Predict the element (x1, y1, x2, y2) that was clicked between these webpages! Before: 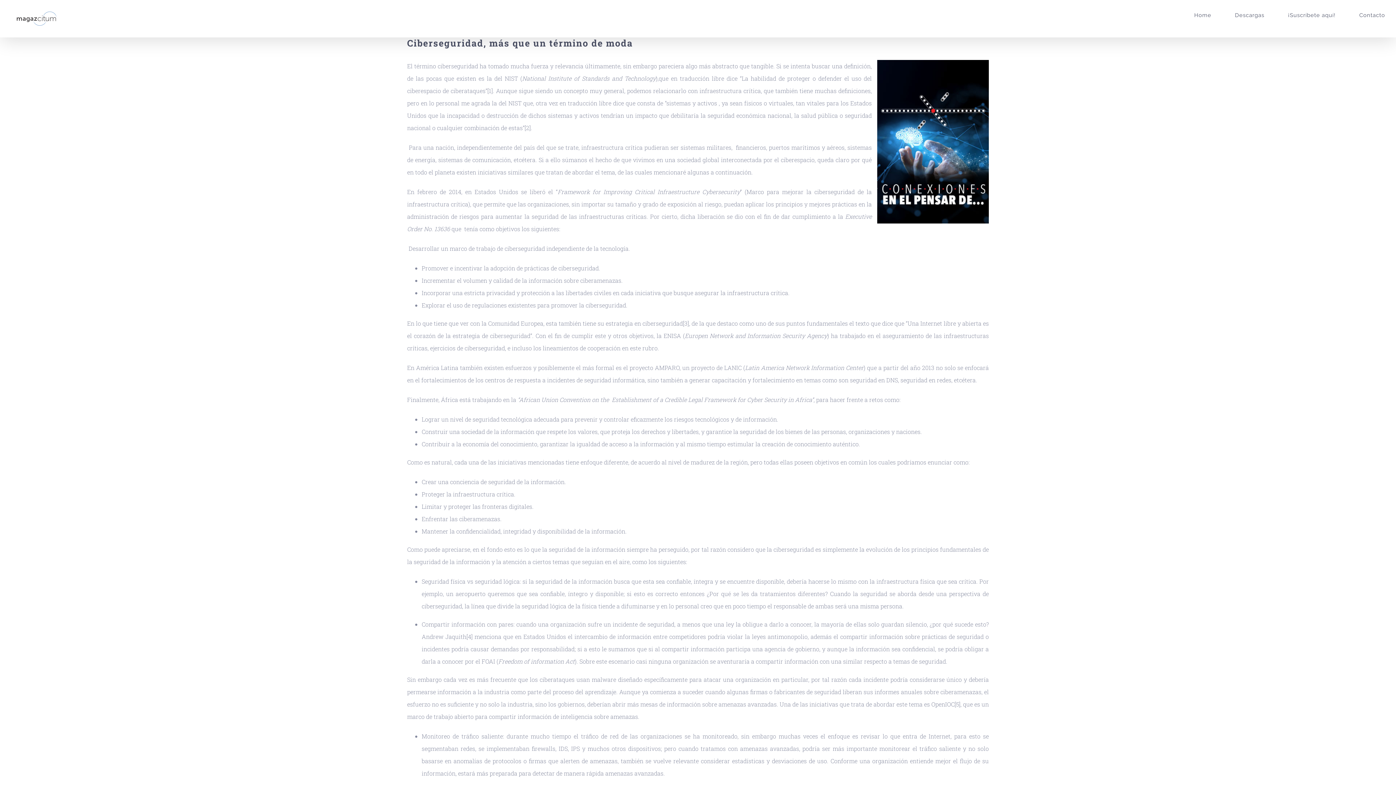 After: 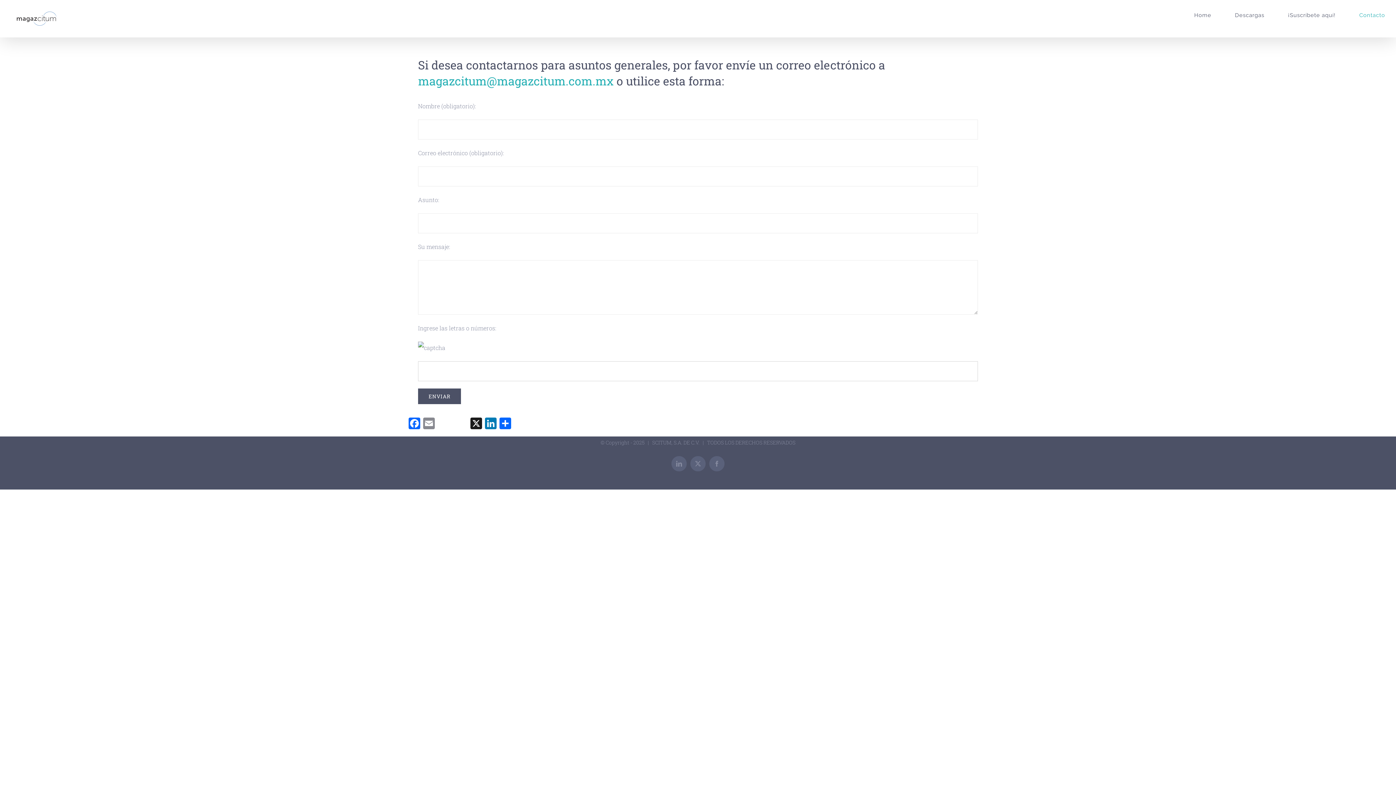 Action: bbox: (1359, 0, 1385, 30) label: Contacto